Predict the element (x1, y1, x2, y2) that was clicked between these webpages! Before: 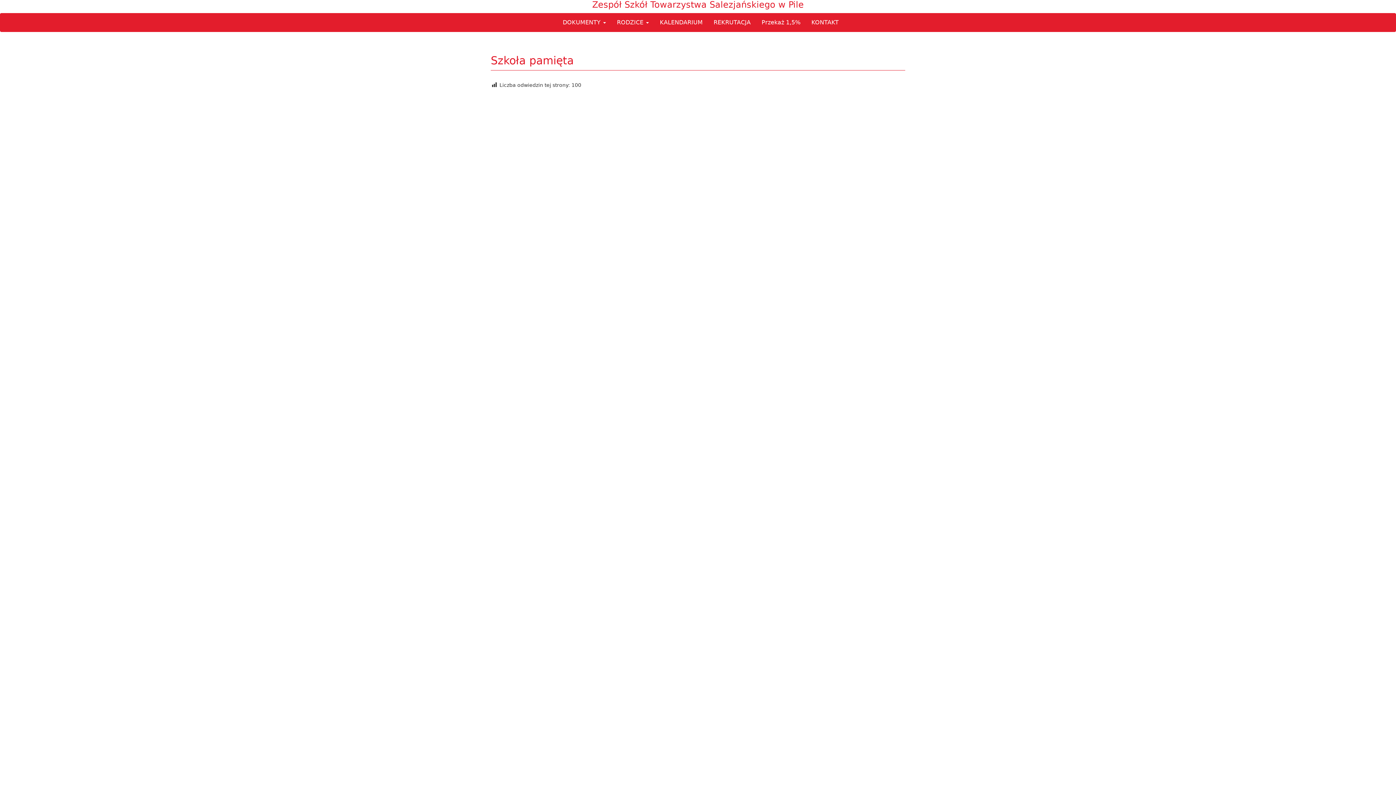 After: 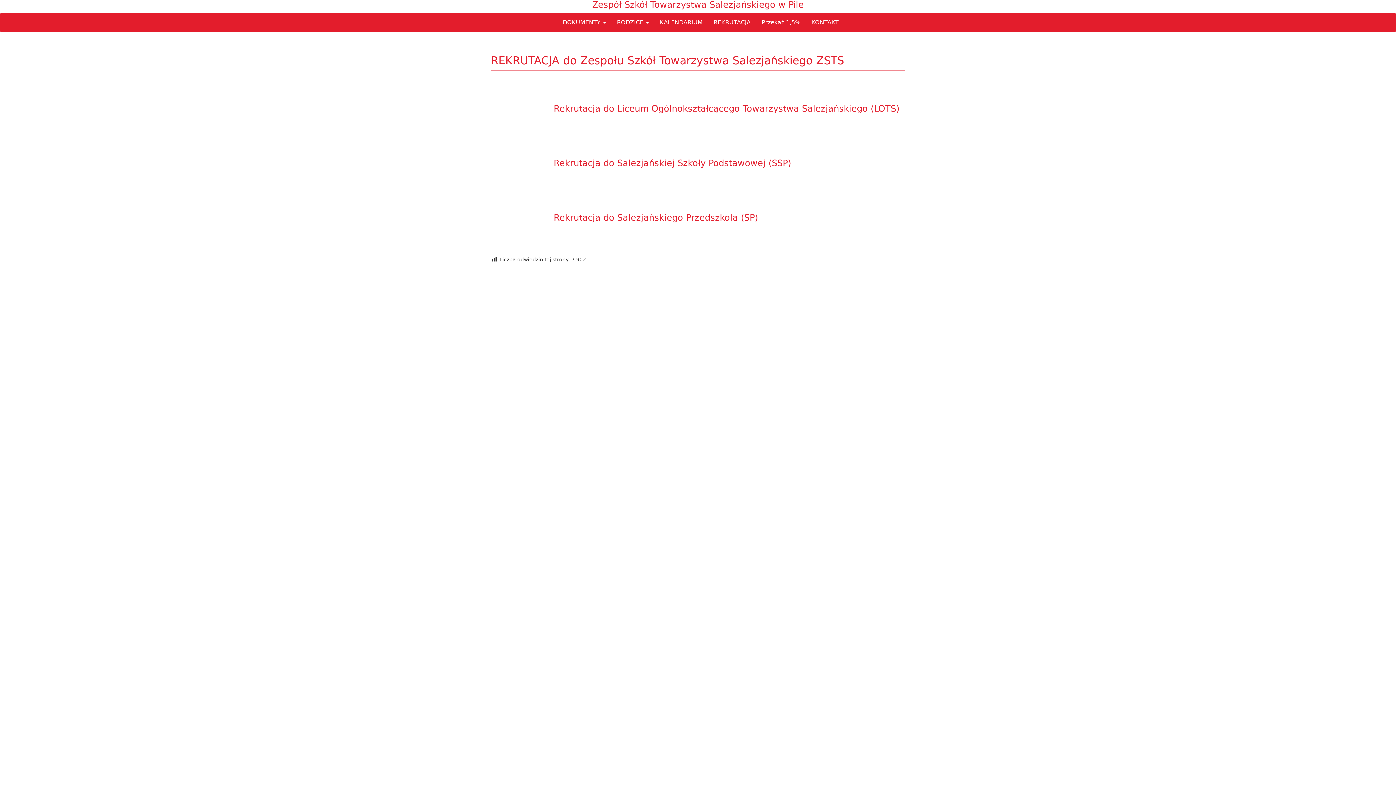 Action: label: REKRUTACJA bbox: (708, 13, 756, 31)